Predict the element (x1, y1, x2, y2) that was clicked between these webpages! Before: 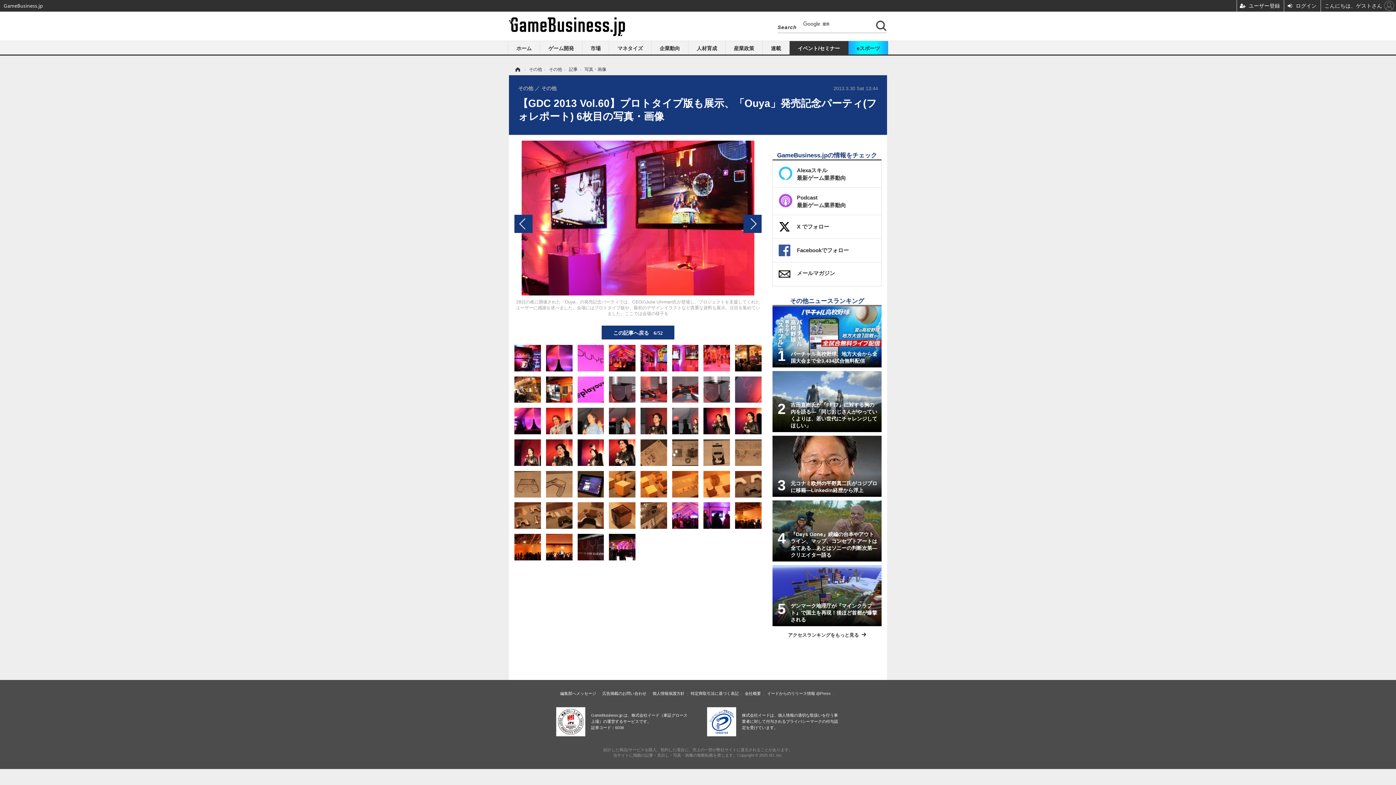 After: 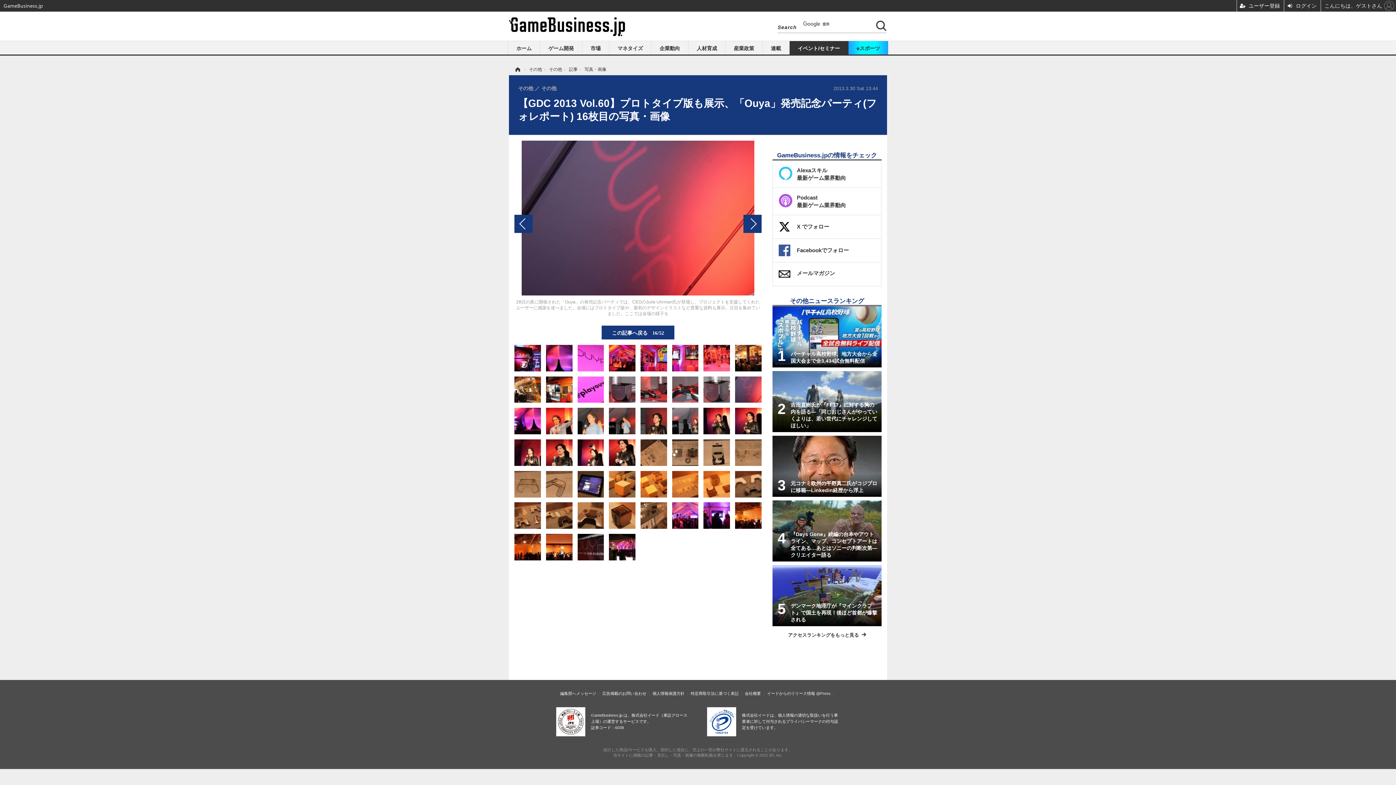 Action: bbox: (735, 386, 761, 392)